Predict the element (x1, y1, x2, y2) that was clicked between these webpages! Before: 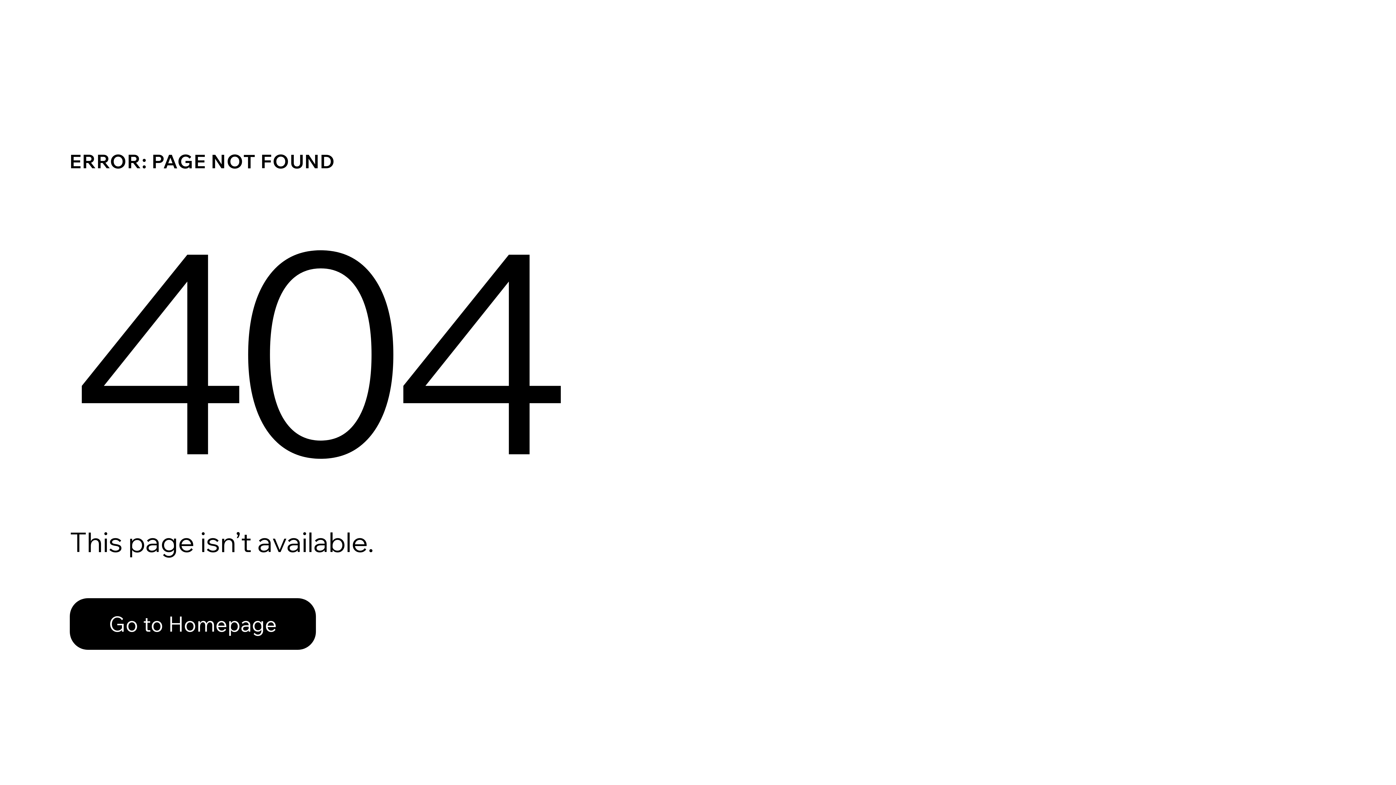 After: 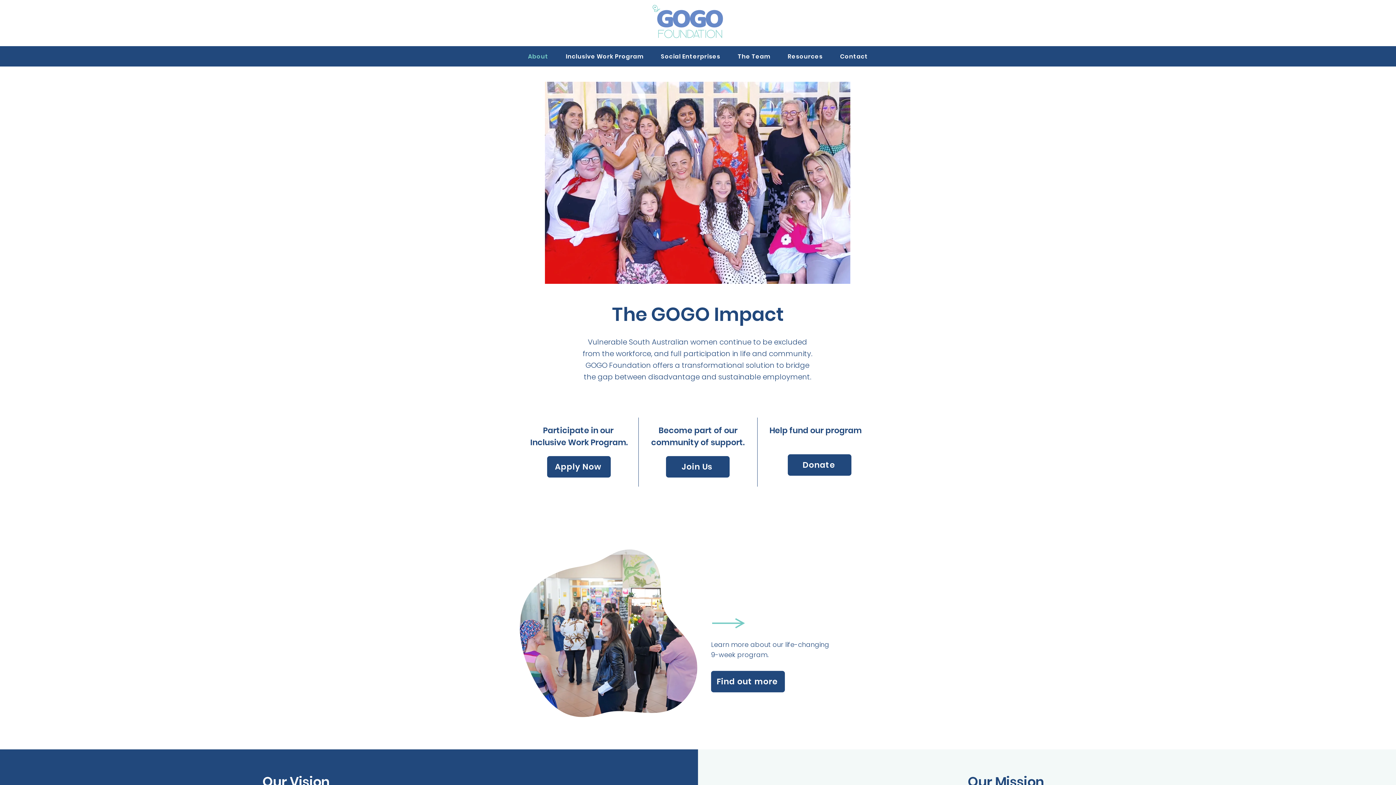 Action: label: Go to Homepage bbox: (69, 598, 316, 650)